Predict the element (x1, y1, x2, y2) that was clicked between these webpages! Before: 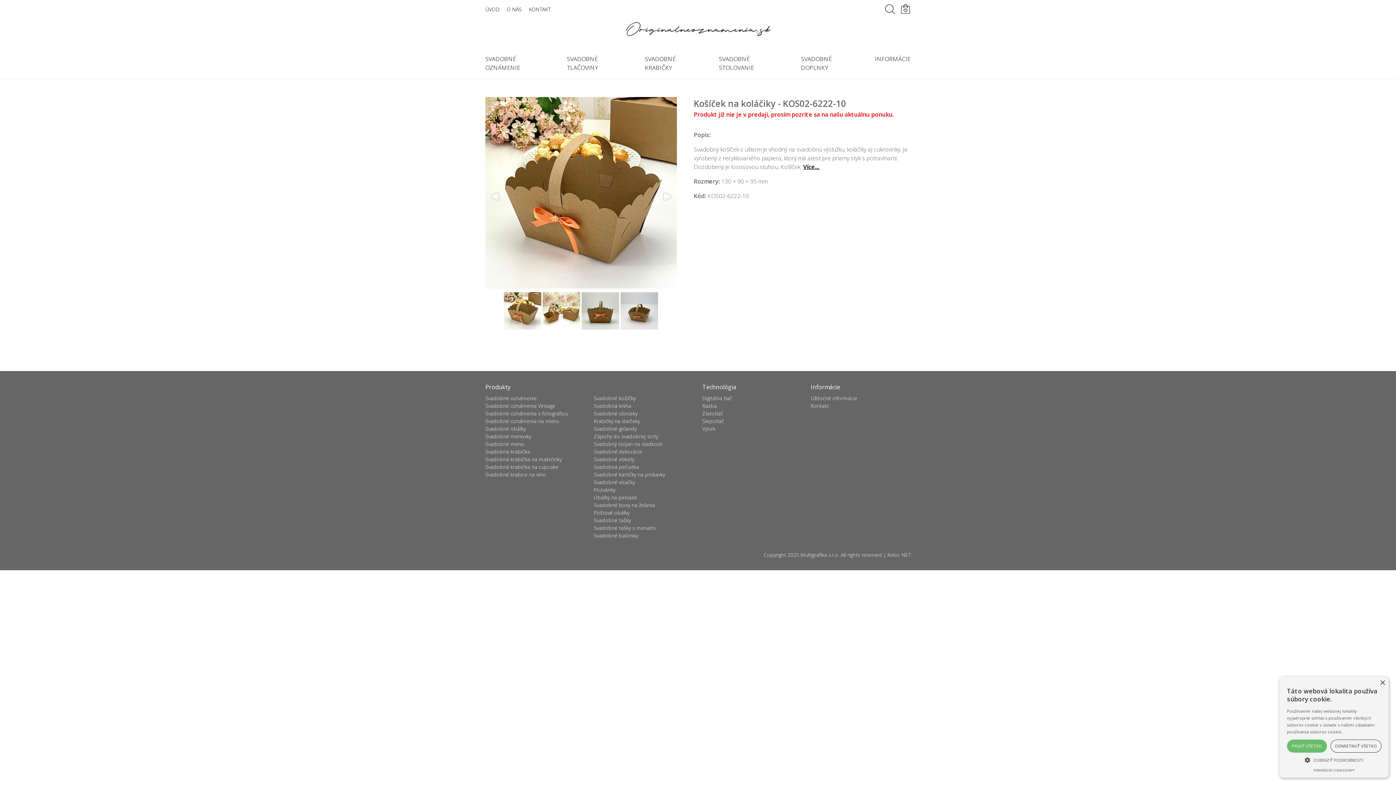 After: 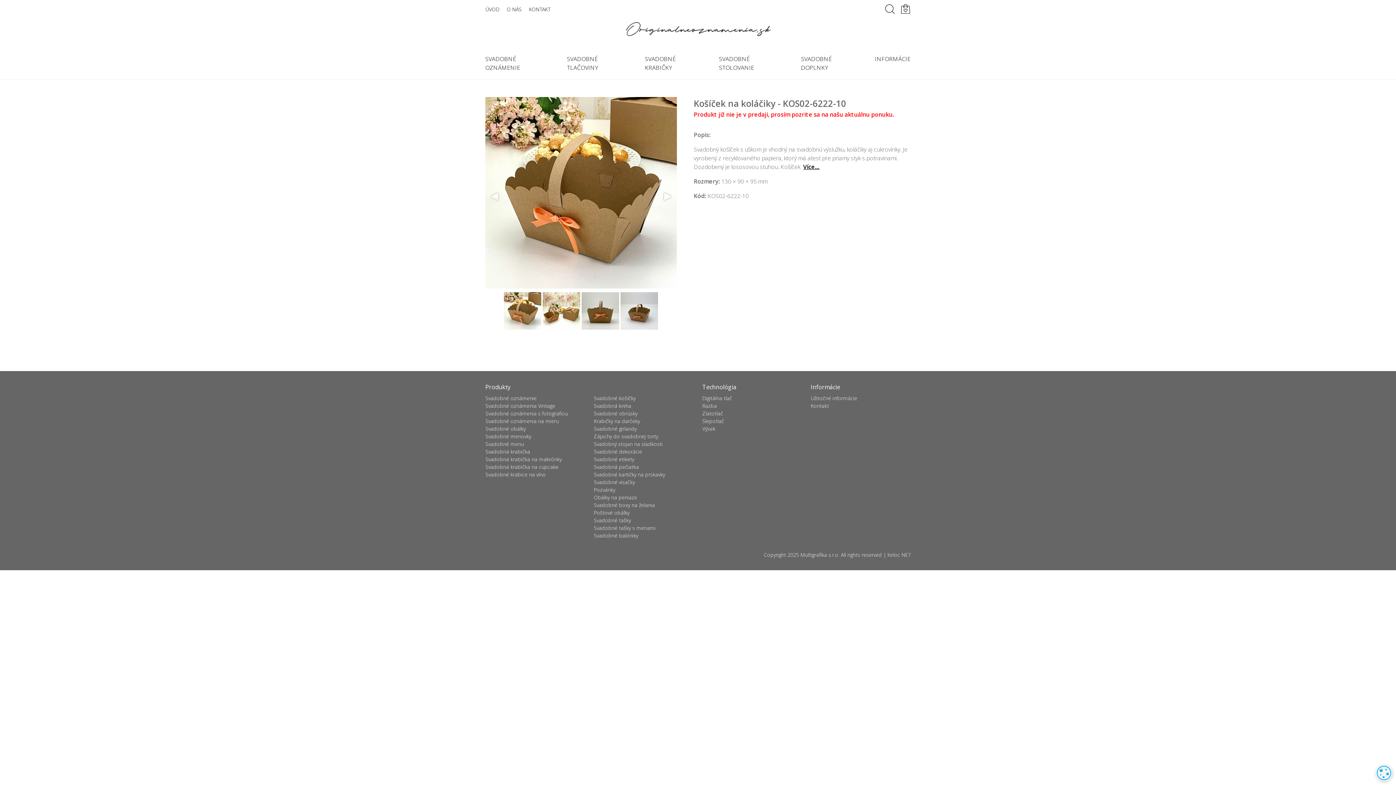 Action: bbox: (1287, 740, 1327, 753) label: PRIJAŤ VŠETKO